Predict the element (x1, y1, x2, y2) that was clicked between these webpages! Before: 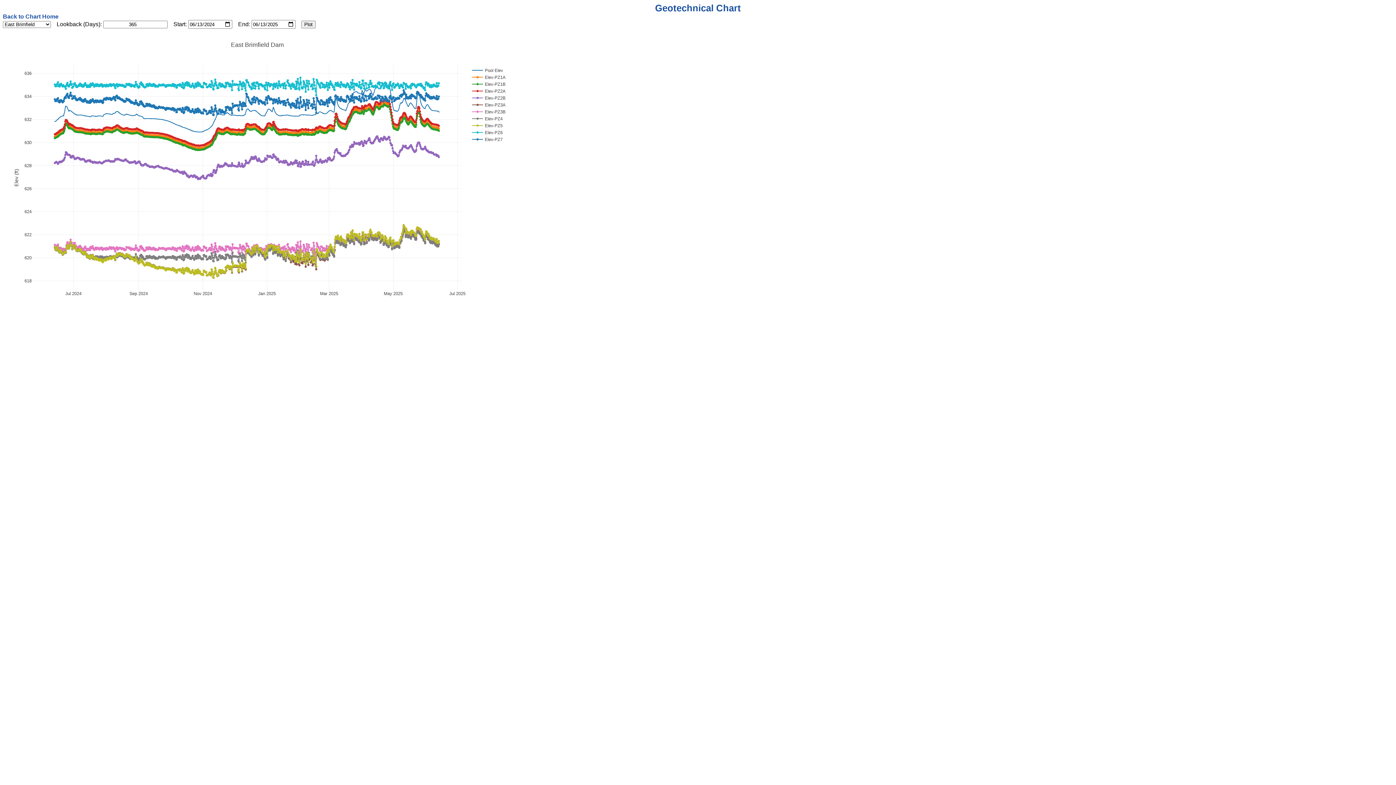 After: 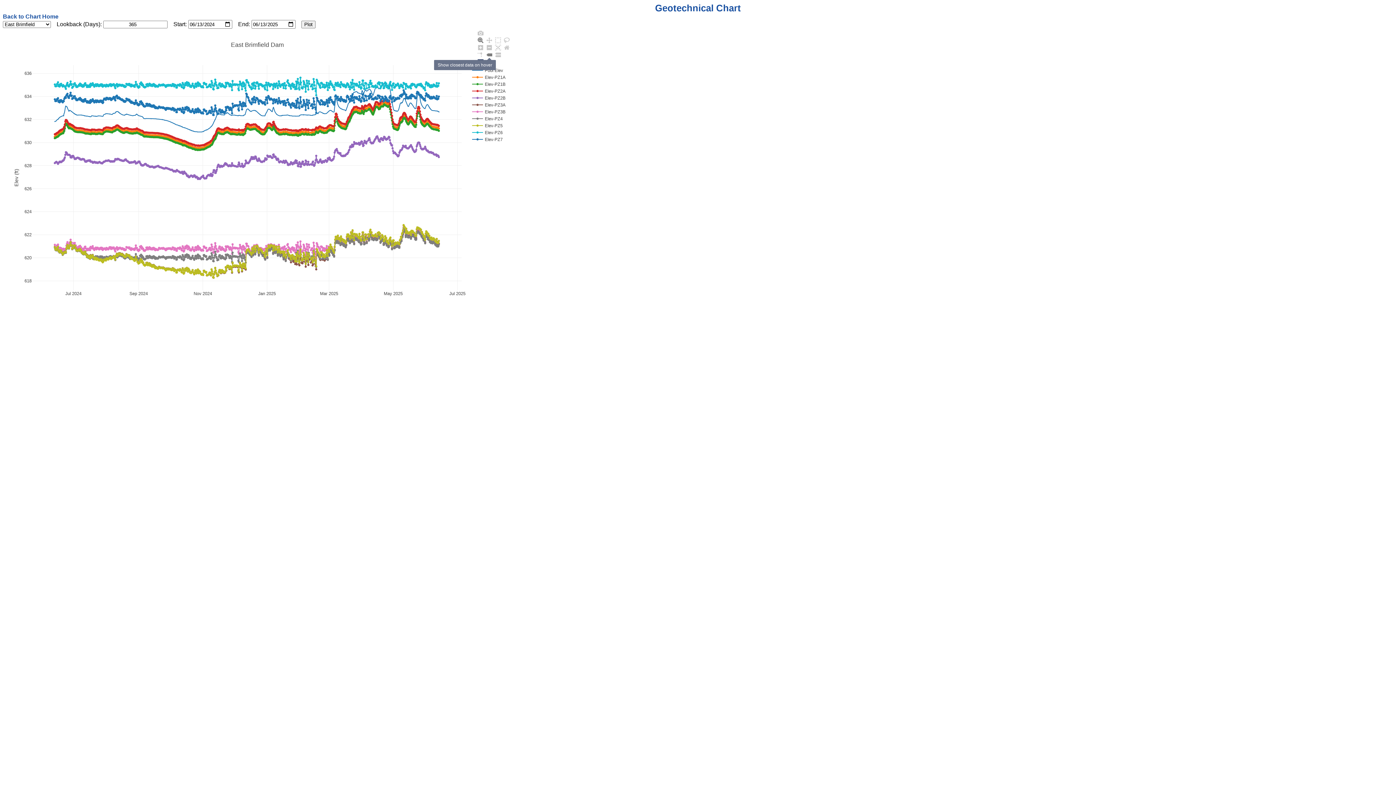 Action: bbox: (485, 50, 493, 59)